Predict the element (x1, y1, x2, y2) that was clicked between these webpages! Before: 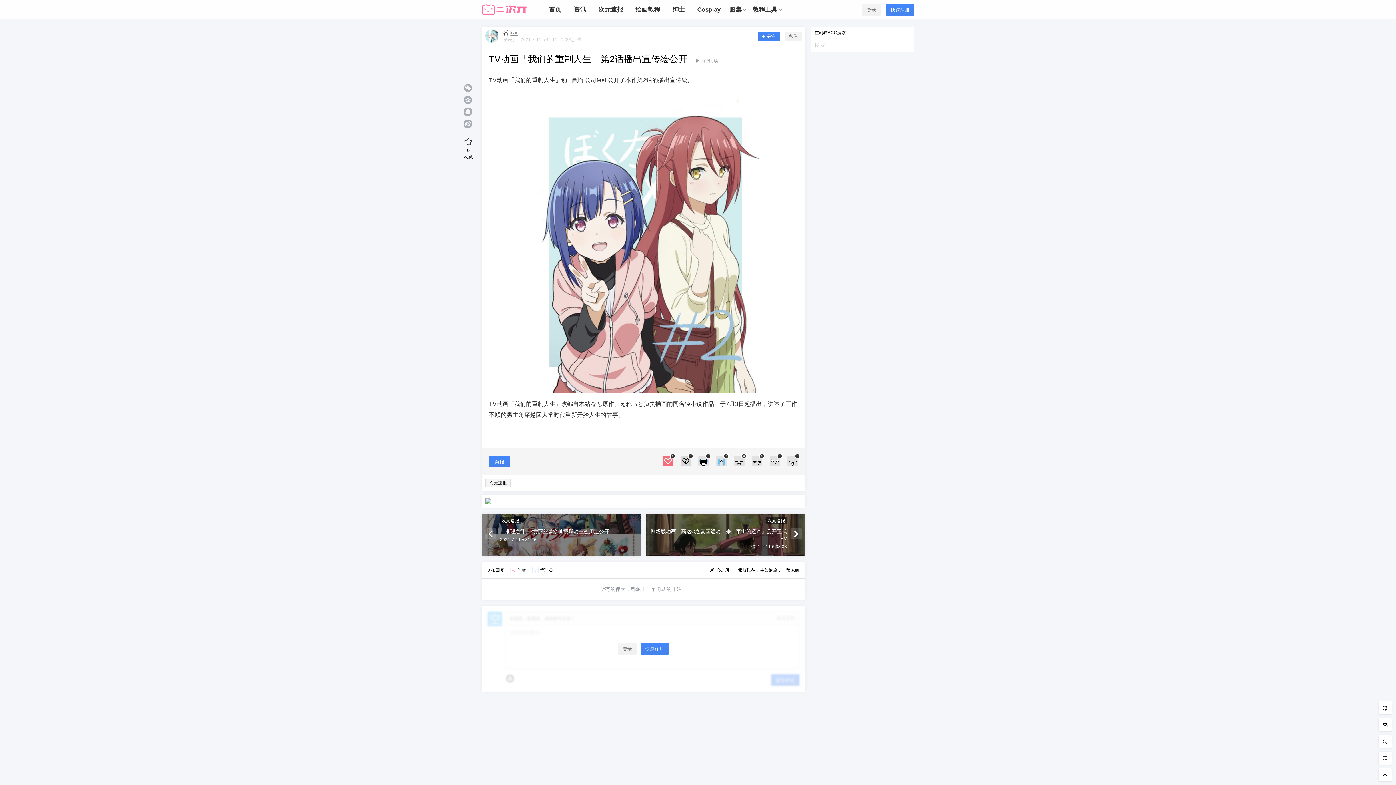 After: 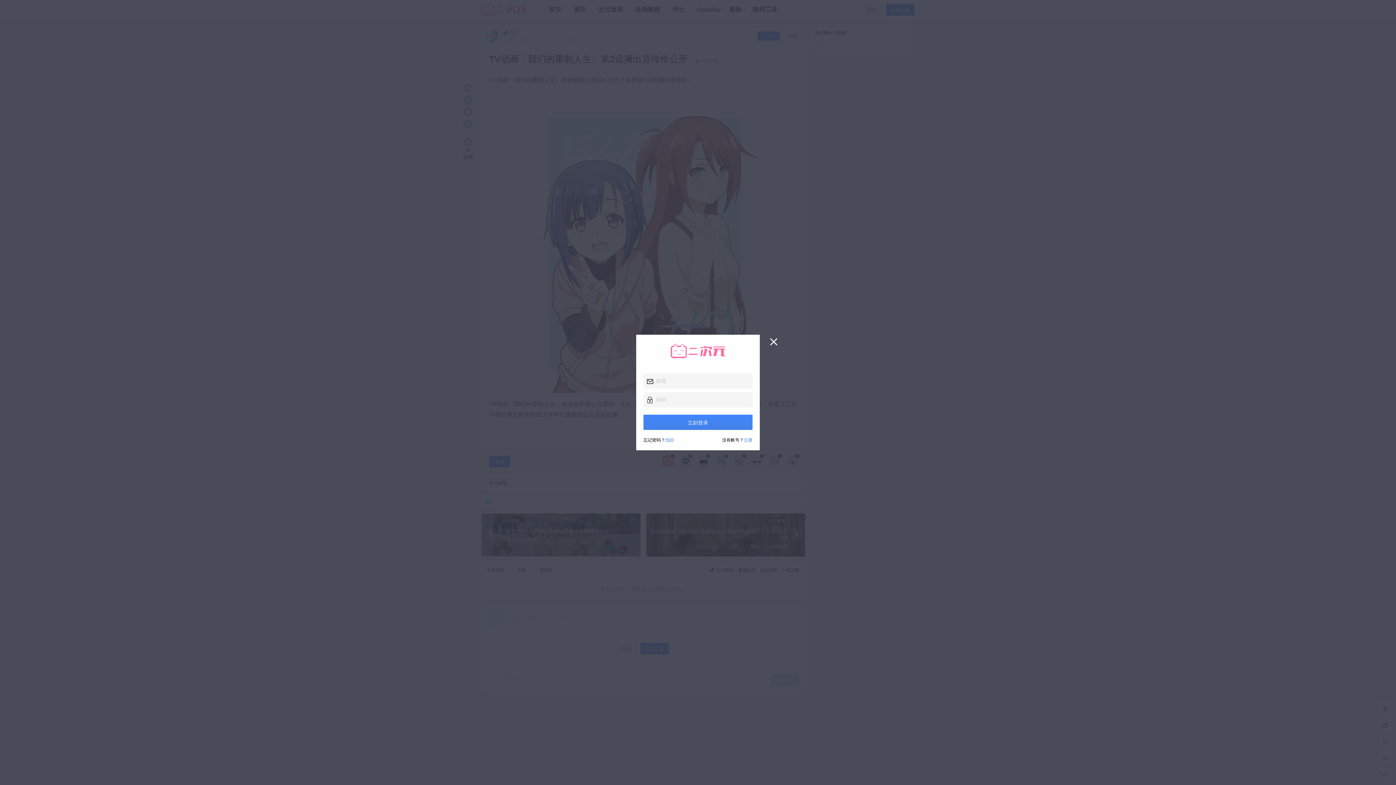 Action: bbox: (618, 643, 637, 654) label: 登录